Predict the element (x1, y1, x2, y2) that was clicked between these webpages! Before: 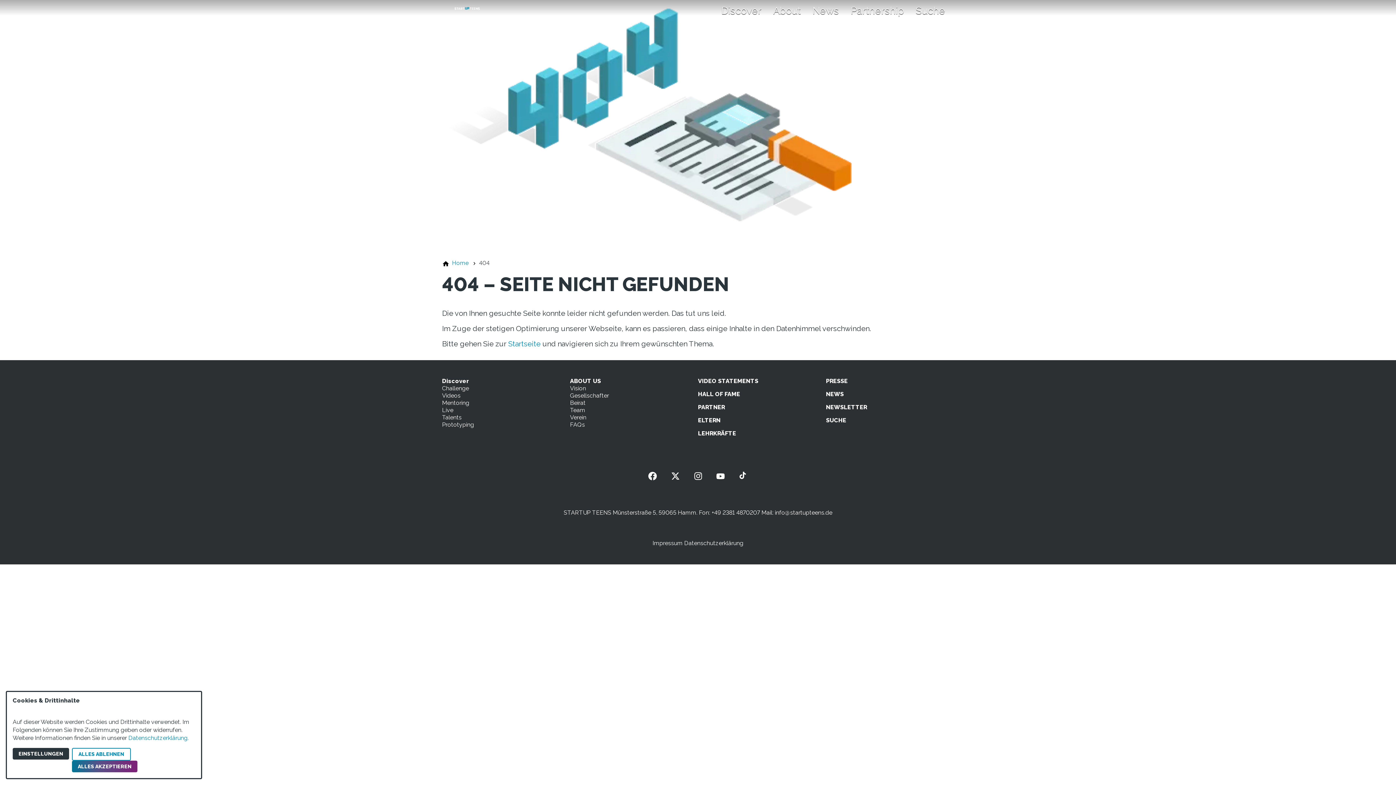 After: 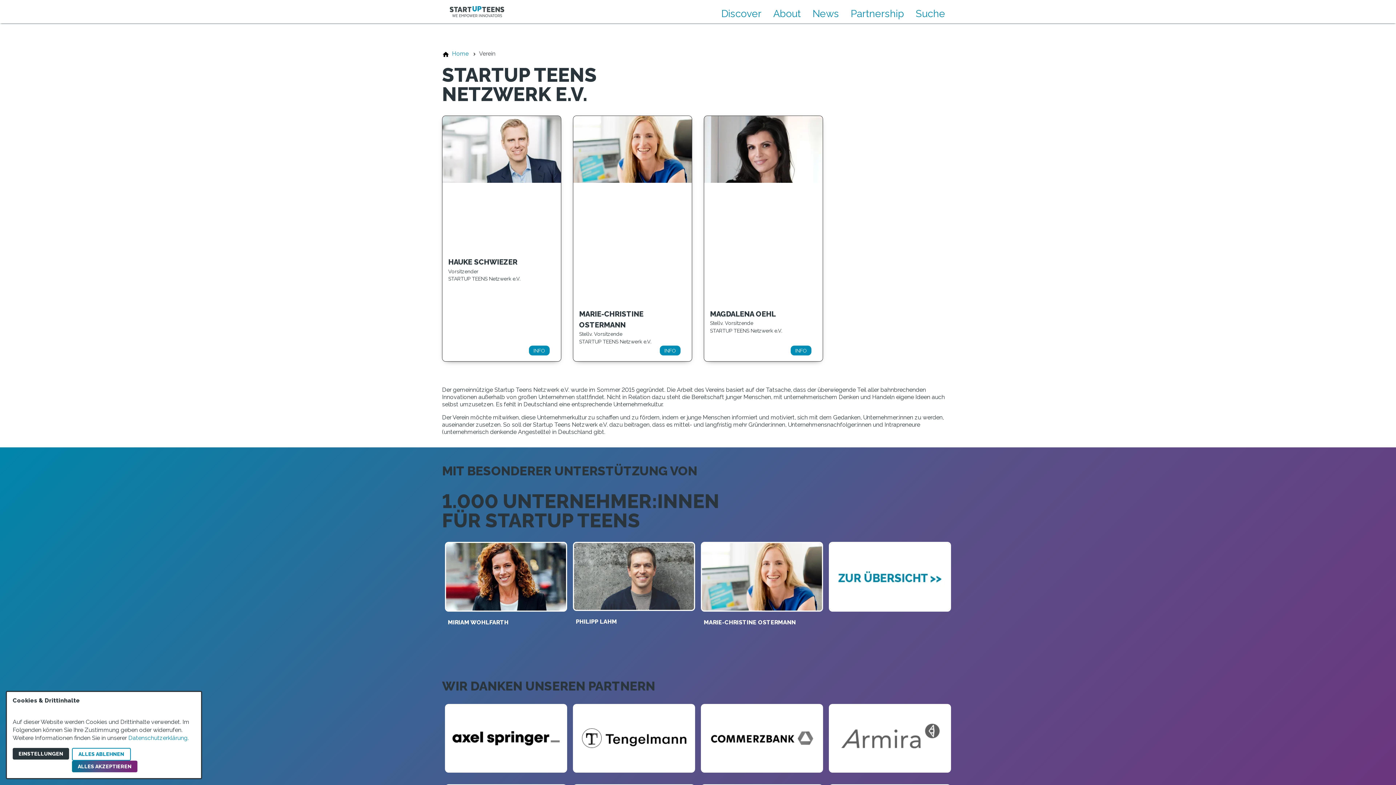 Action: bbox: (570, 414, 586, 421) label: Verein